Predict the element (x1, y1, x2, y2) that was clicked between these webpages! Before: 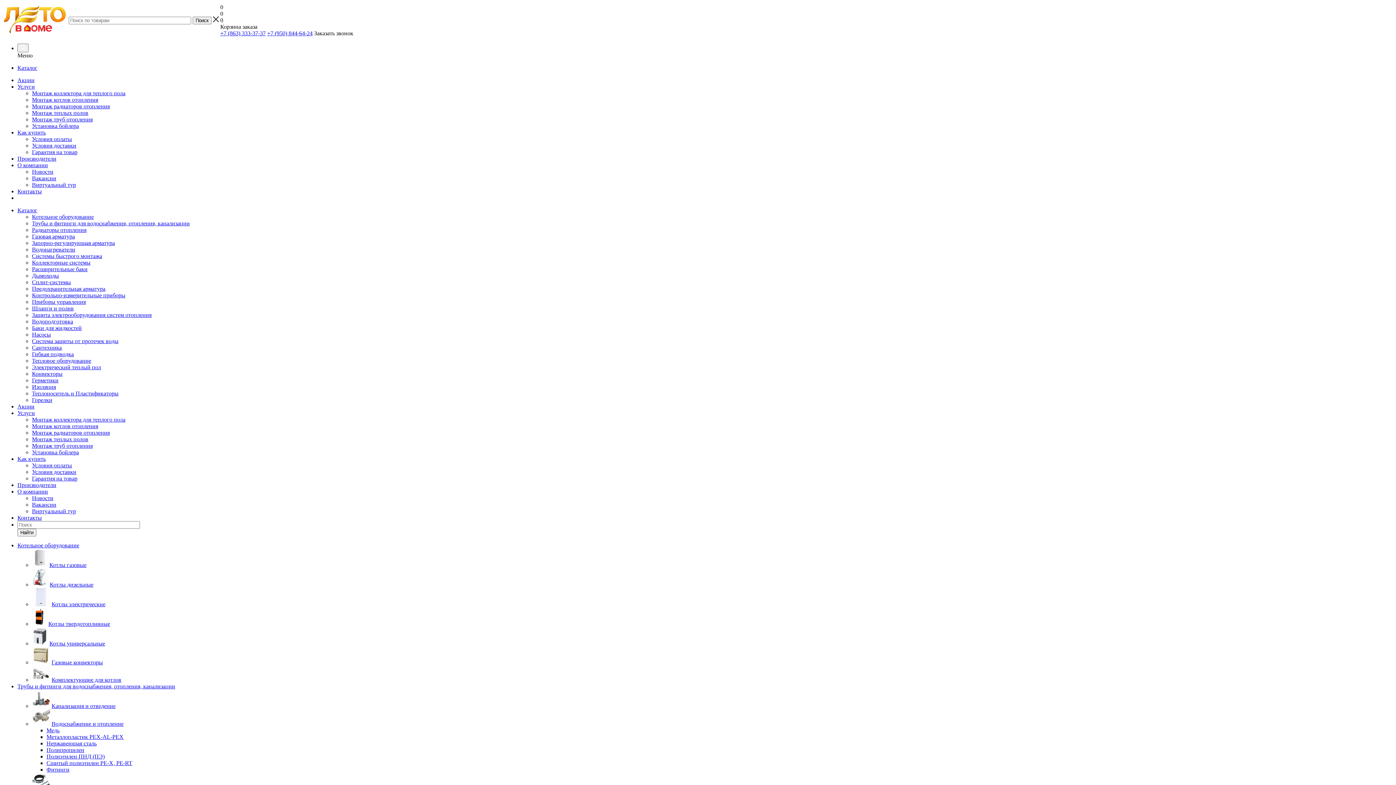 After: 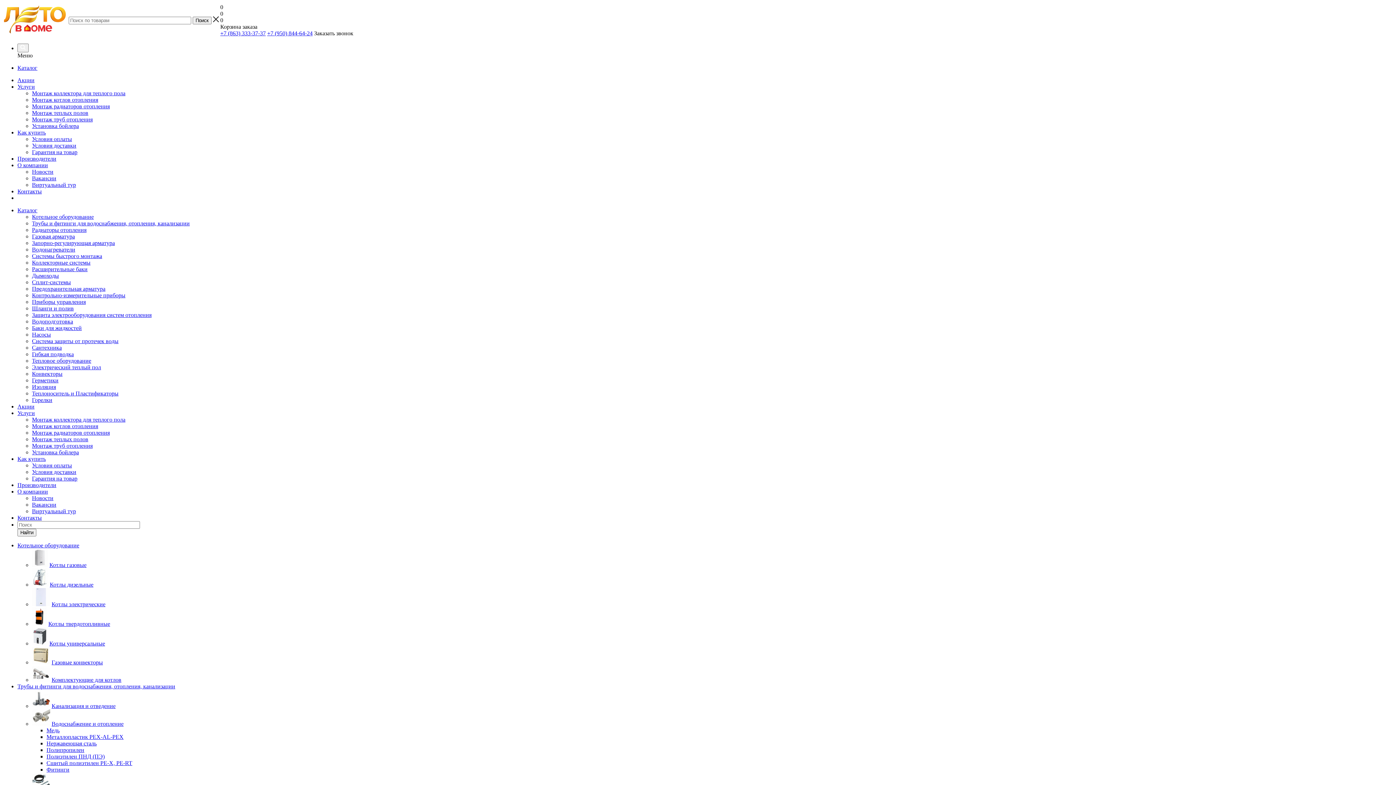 Action: label: Комплектующие для котлов bbox: (51, 677, 121, 683)